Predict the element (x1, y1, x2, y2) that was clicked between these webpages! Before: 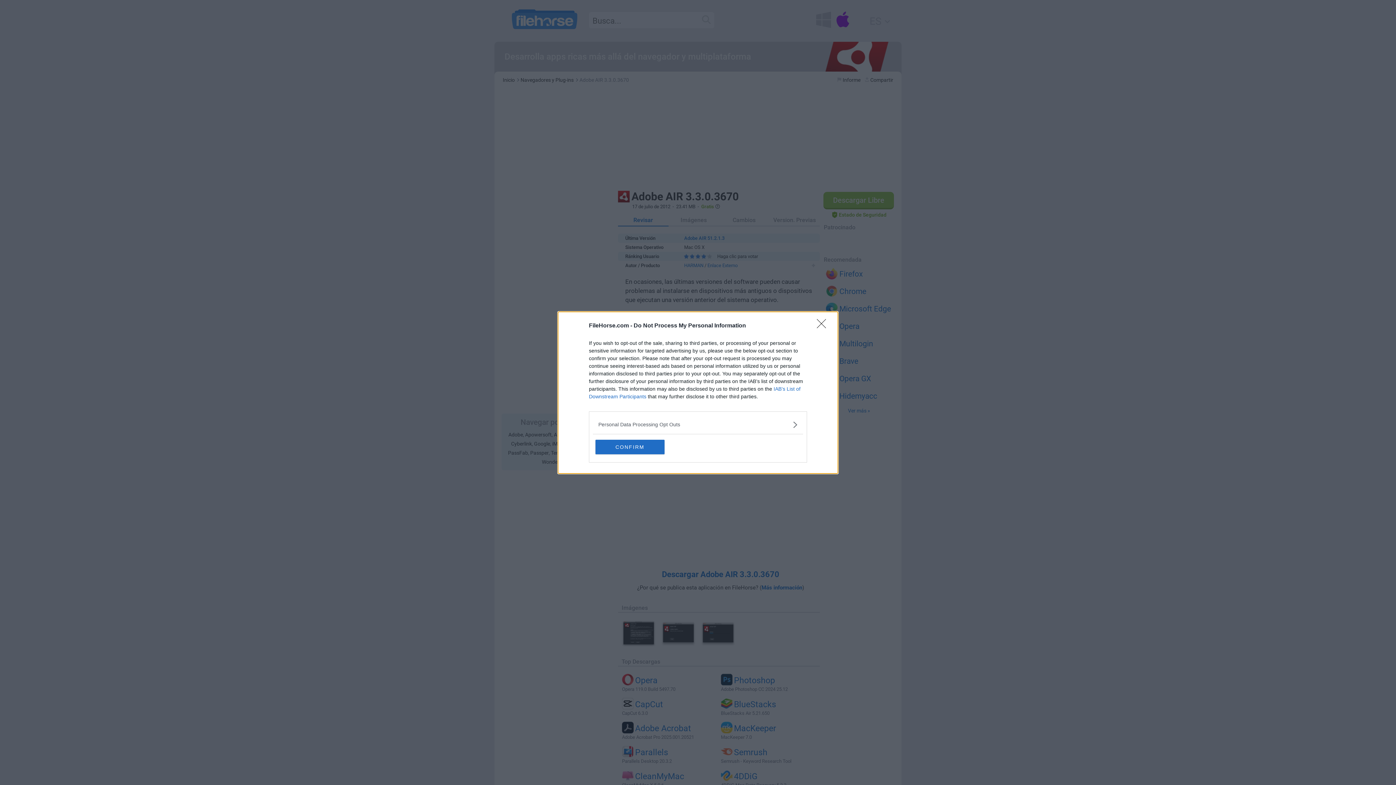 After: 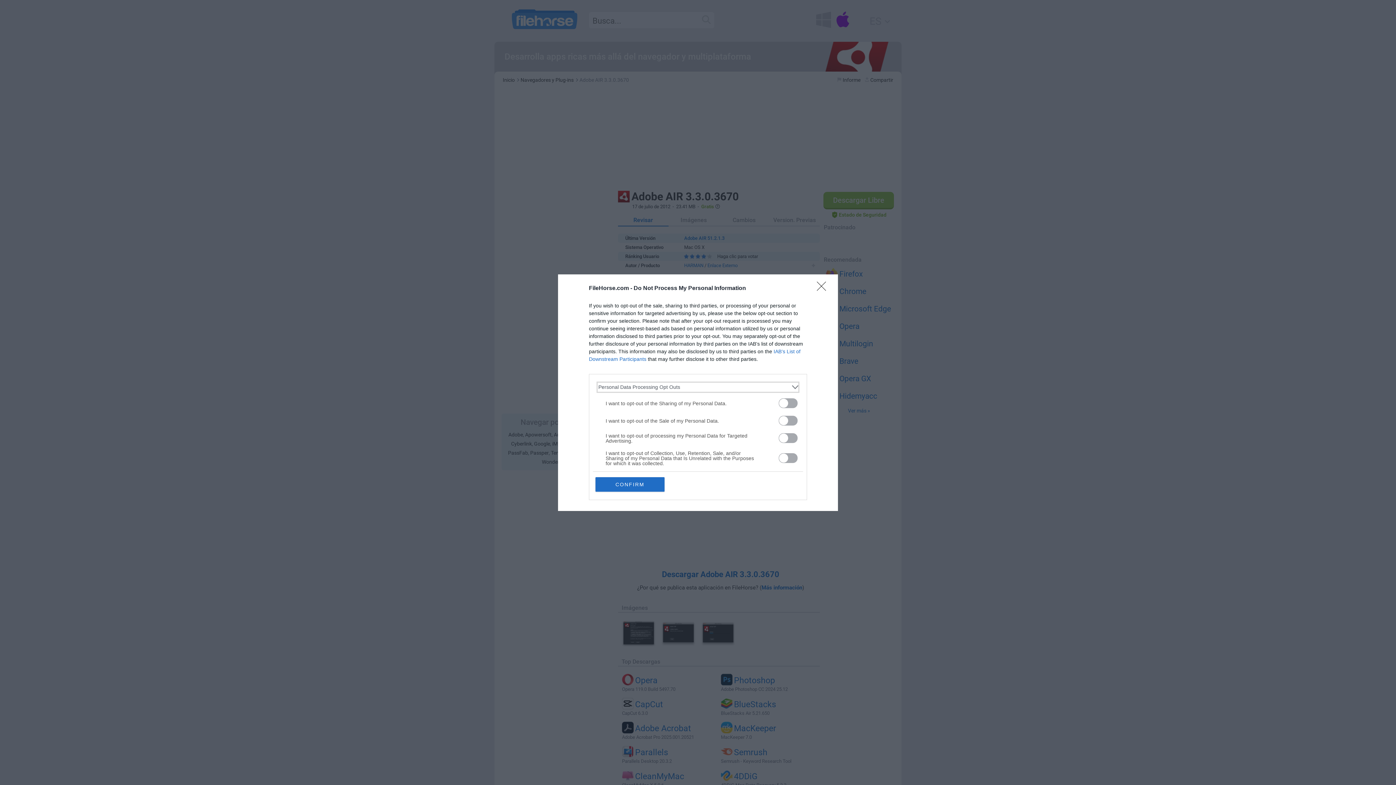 Action: label: Opt-Outs bbox: (598, 420, 797, 428)